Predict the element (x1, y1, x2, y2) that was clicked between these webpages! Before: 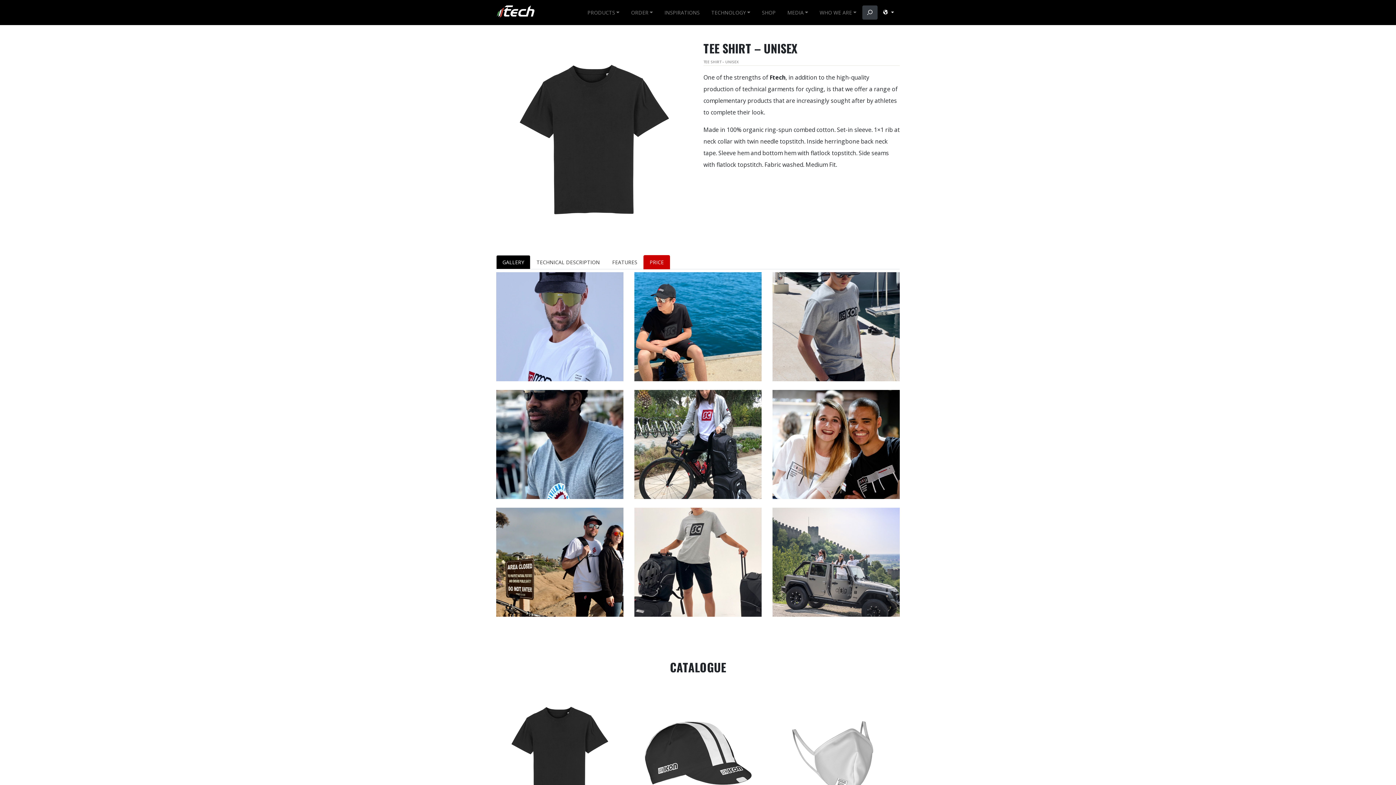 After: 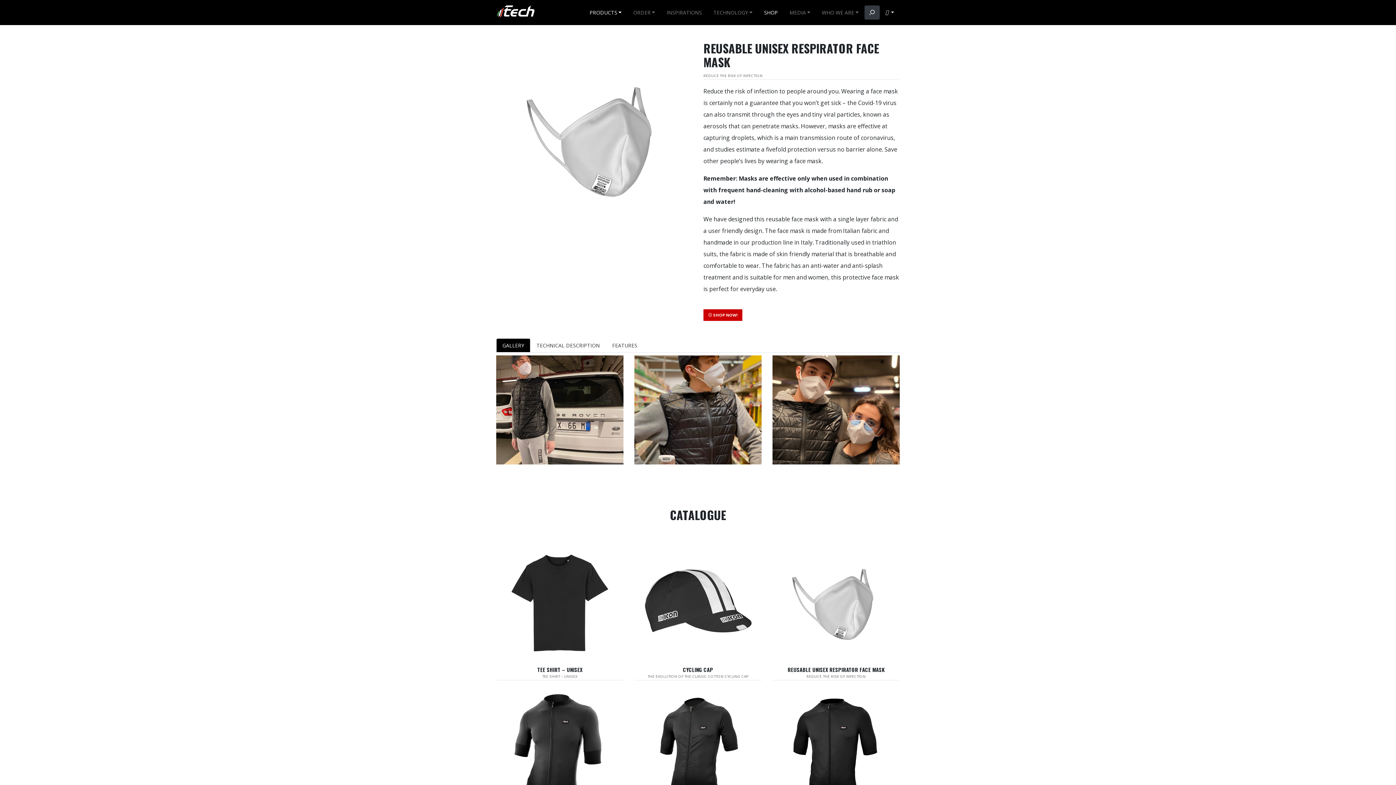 Action: bbox: (772, 751, 900, 759)